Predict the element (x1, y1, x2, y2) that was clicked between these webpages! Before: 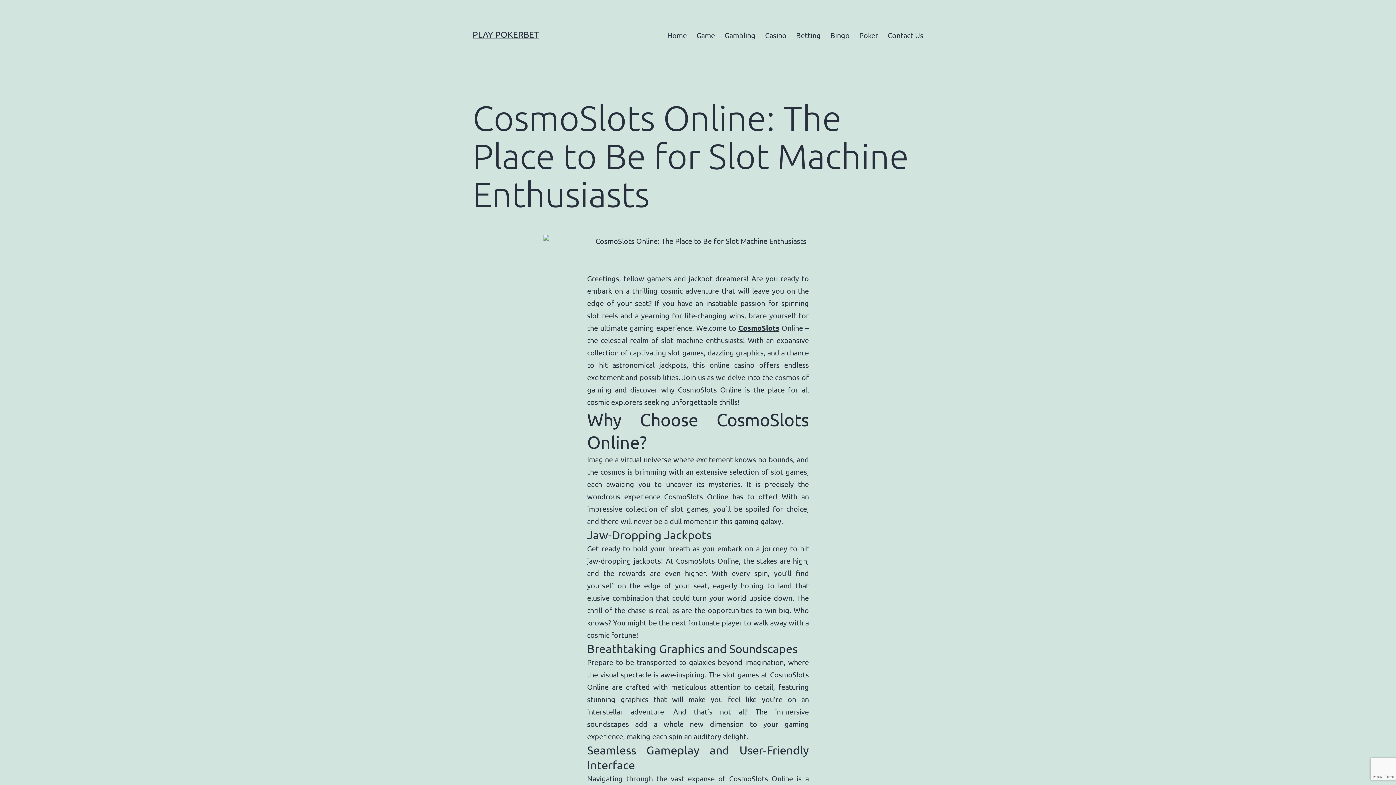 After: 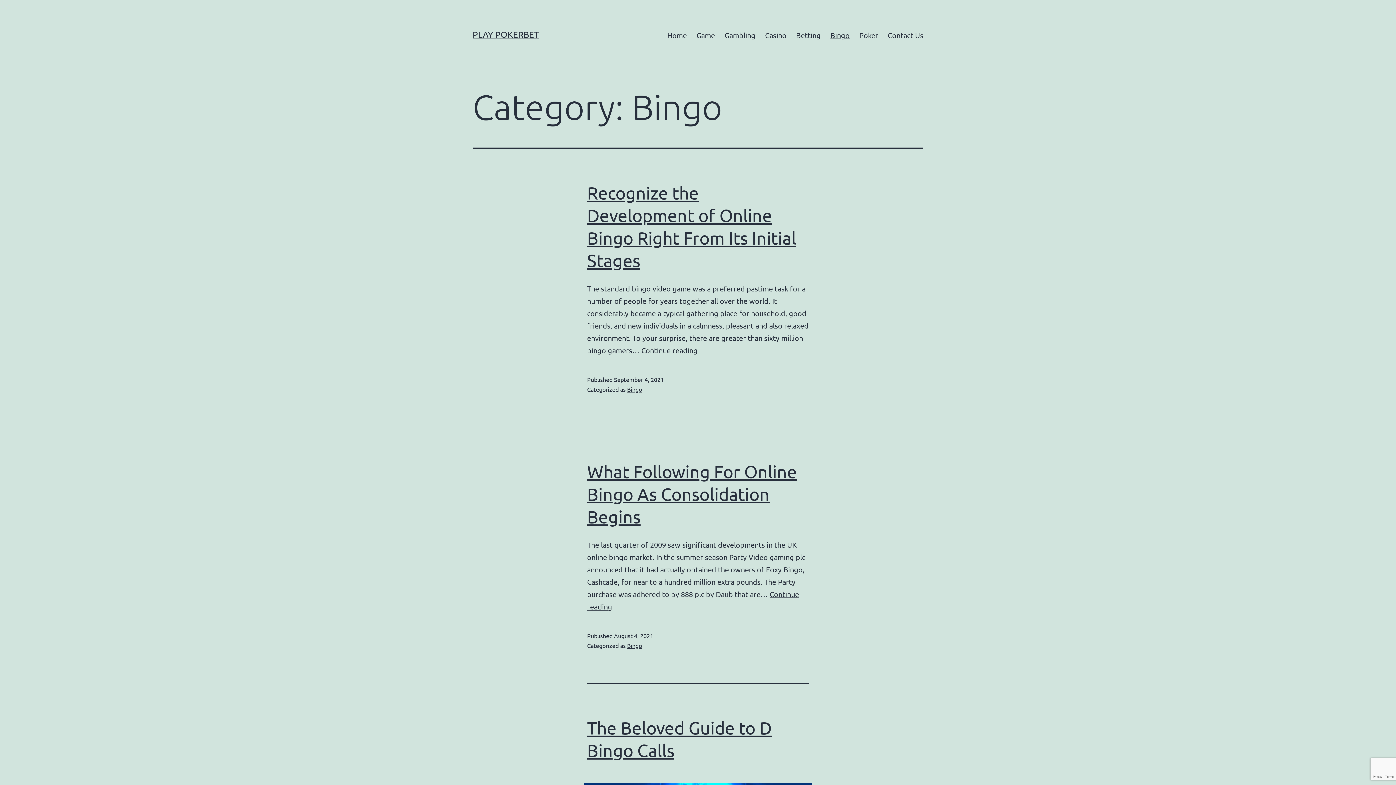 Action: label: Bingo bbox: (825, 26, 854, 44)